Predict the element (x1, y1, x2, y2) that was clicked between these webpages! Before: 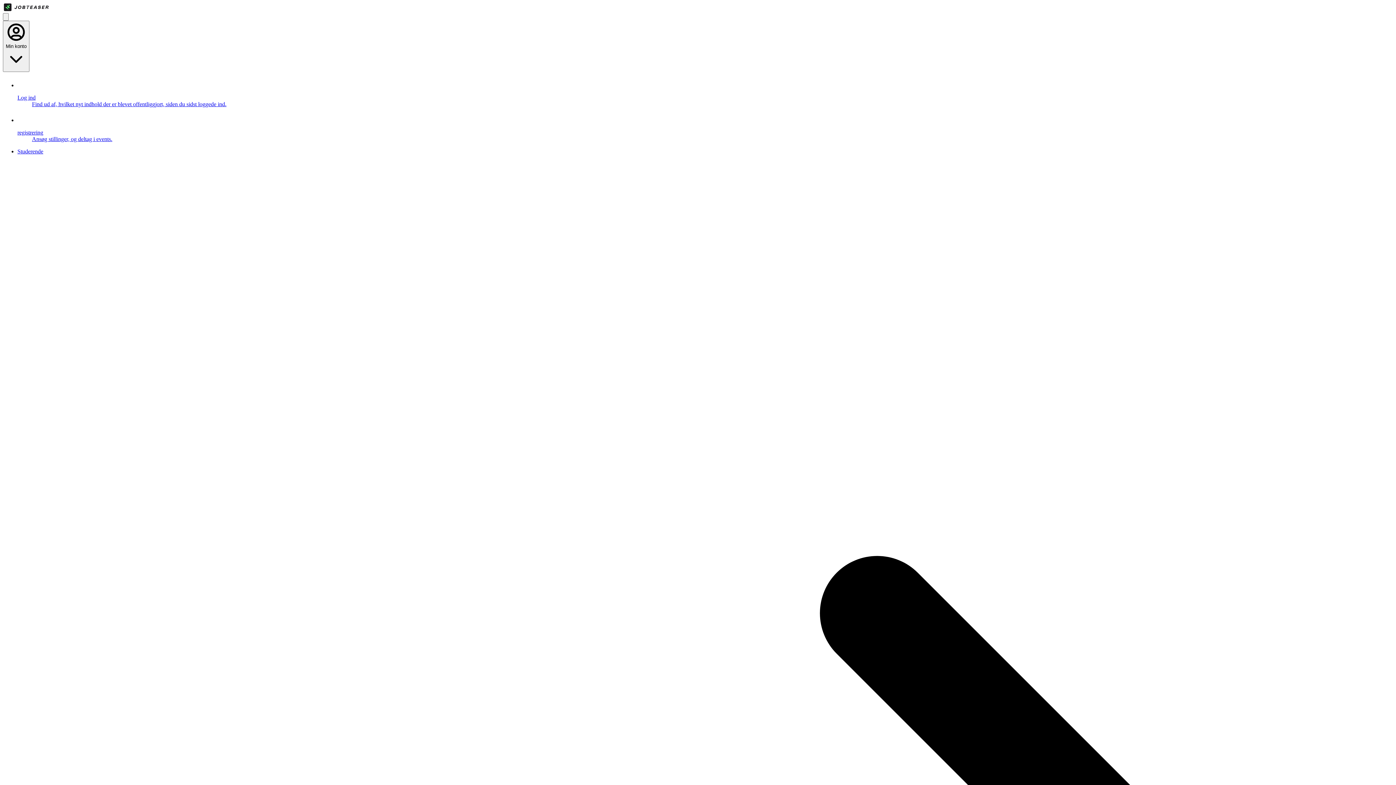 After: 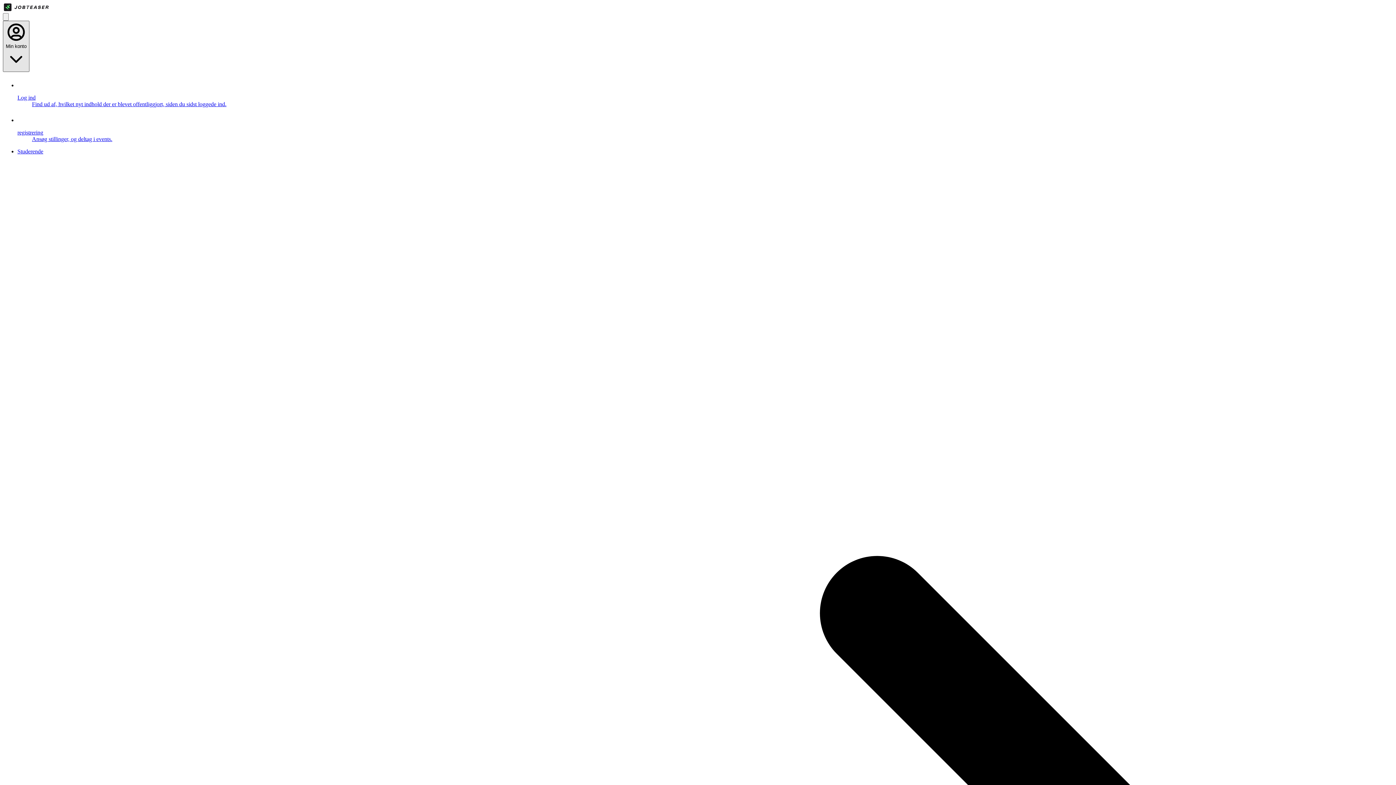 Action: bbox: (2, 20, 29, 72) label: Min konto